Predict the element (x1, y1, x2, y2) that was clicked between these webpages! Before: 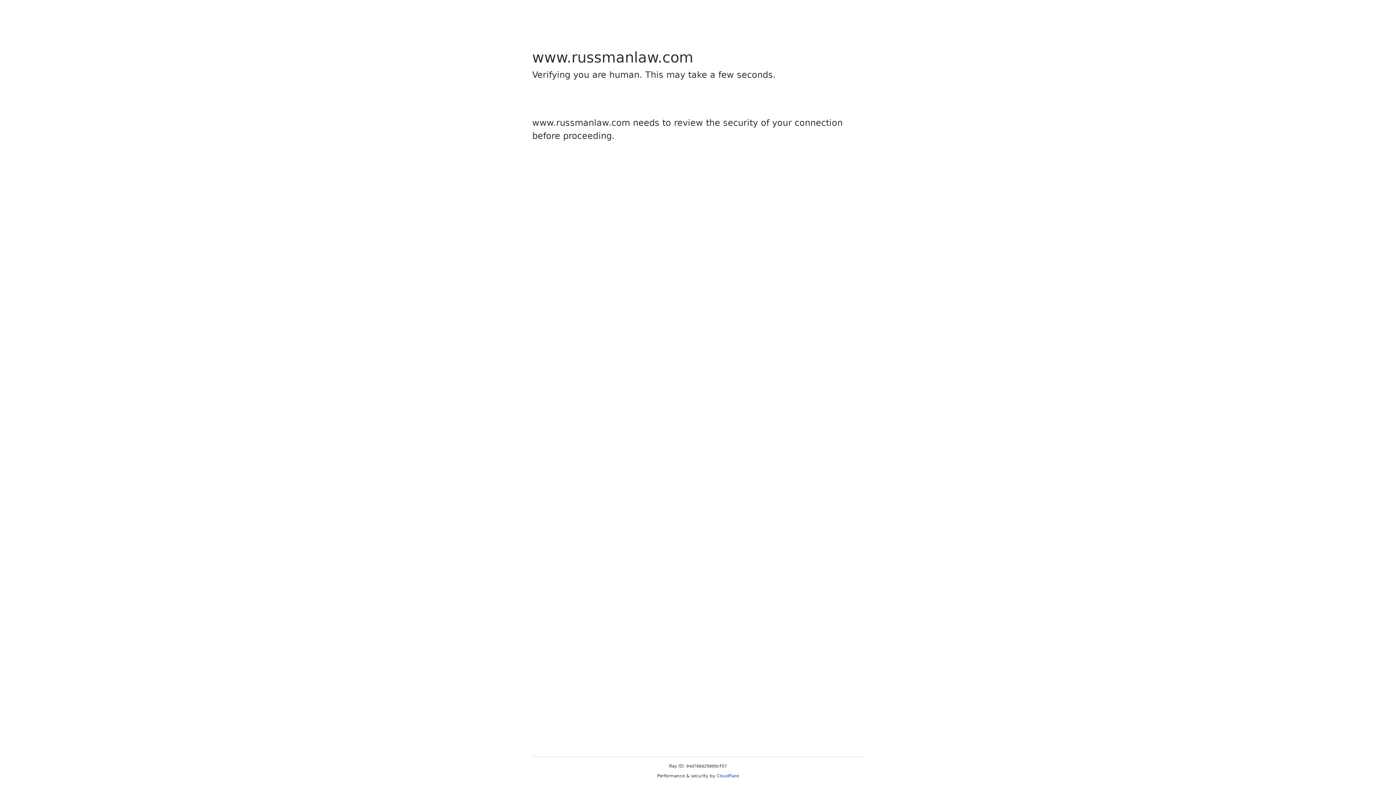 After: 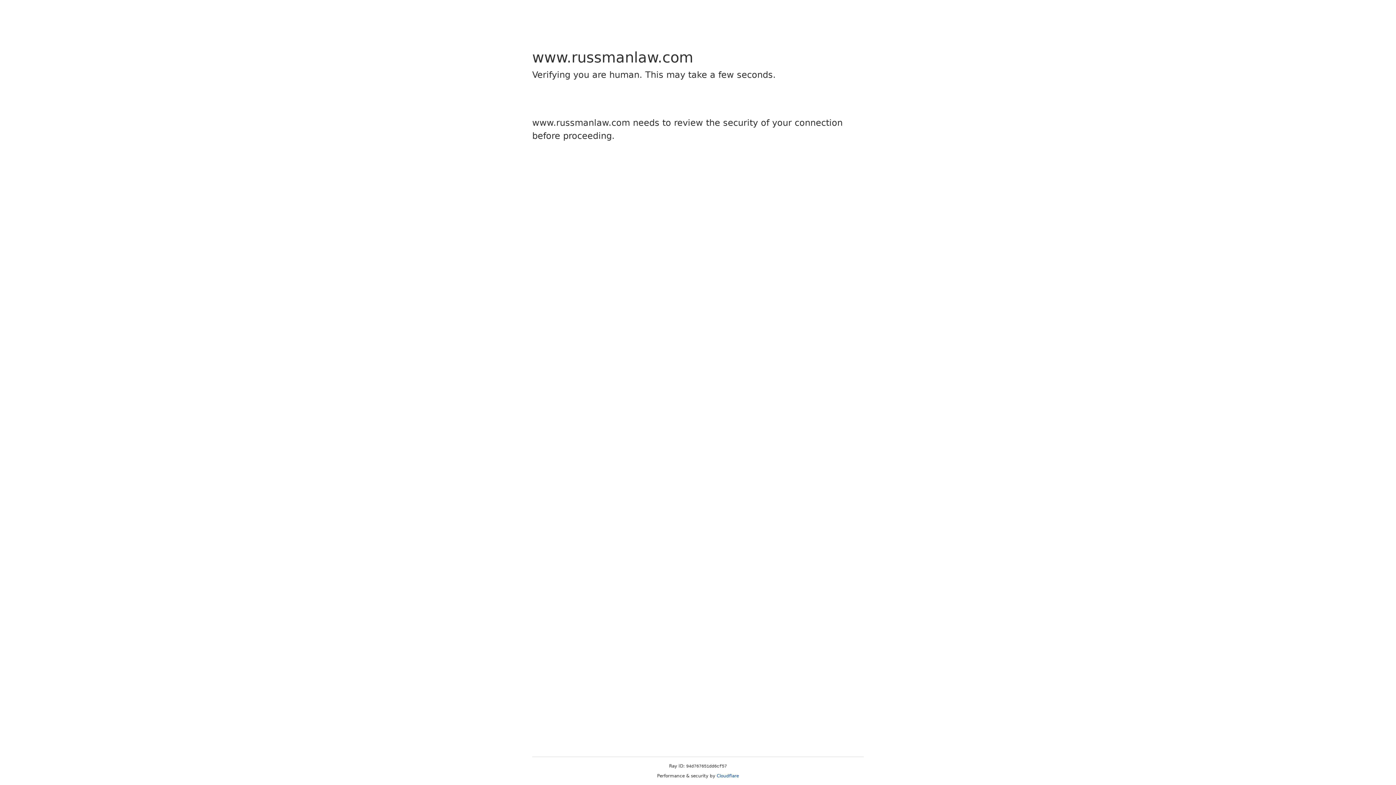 Action: bbox: (716, 773, 739, 778) label: Cloudflare